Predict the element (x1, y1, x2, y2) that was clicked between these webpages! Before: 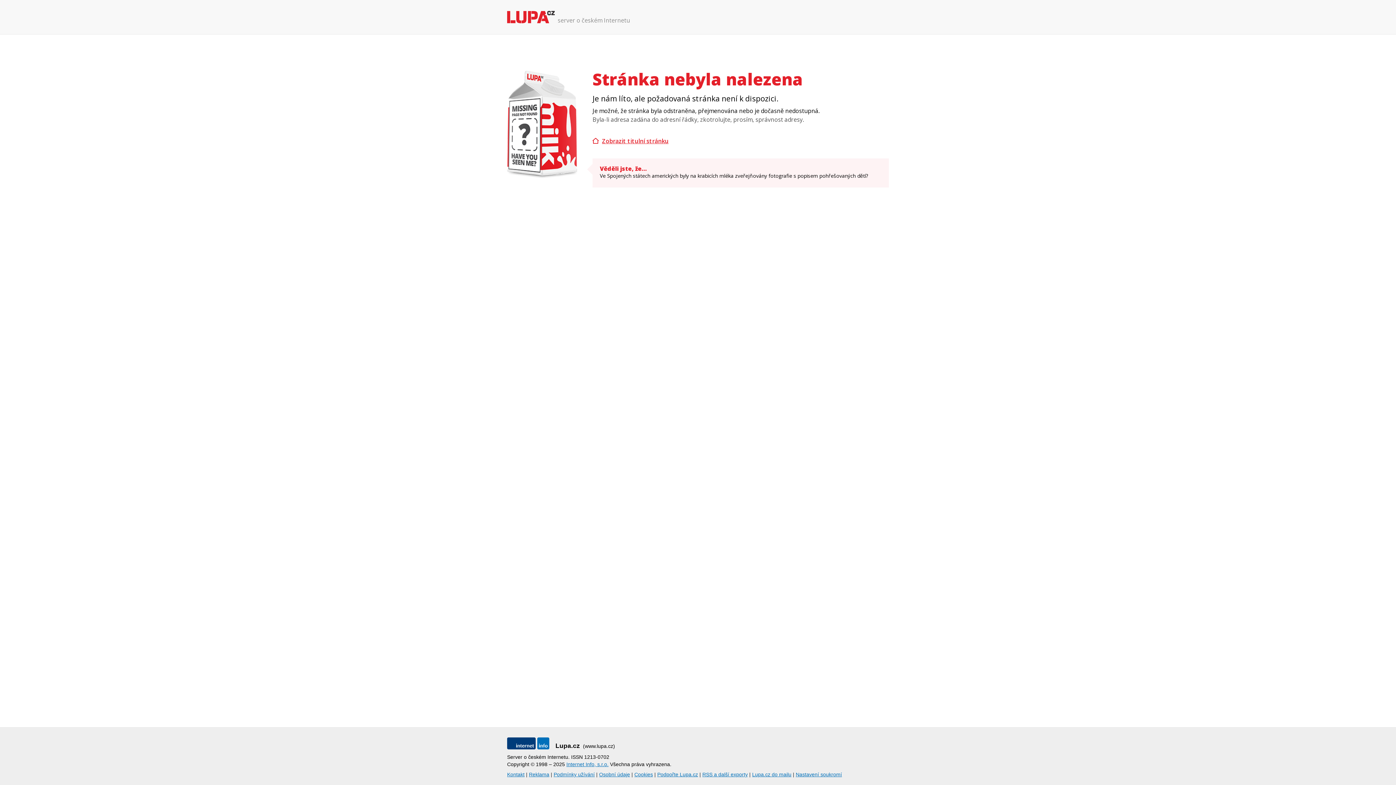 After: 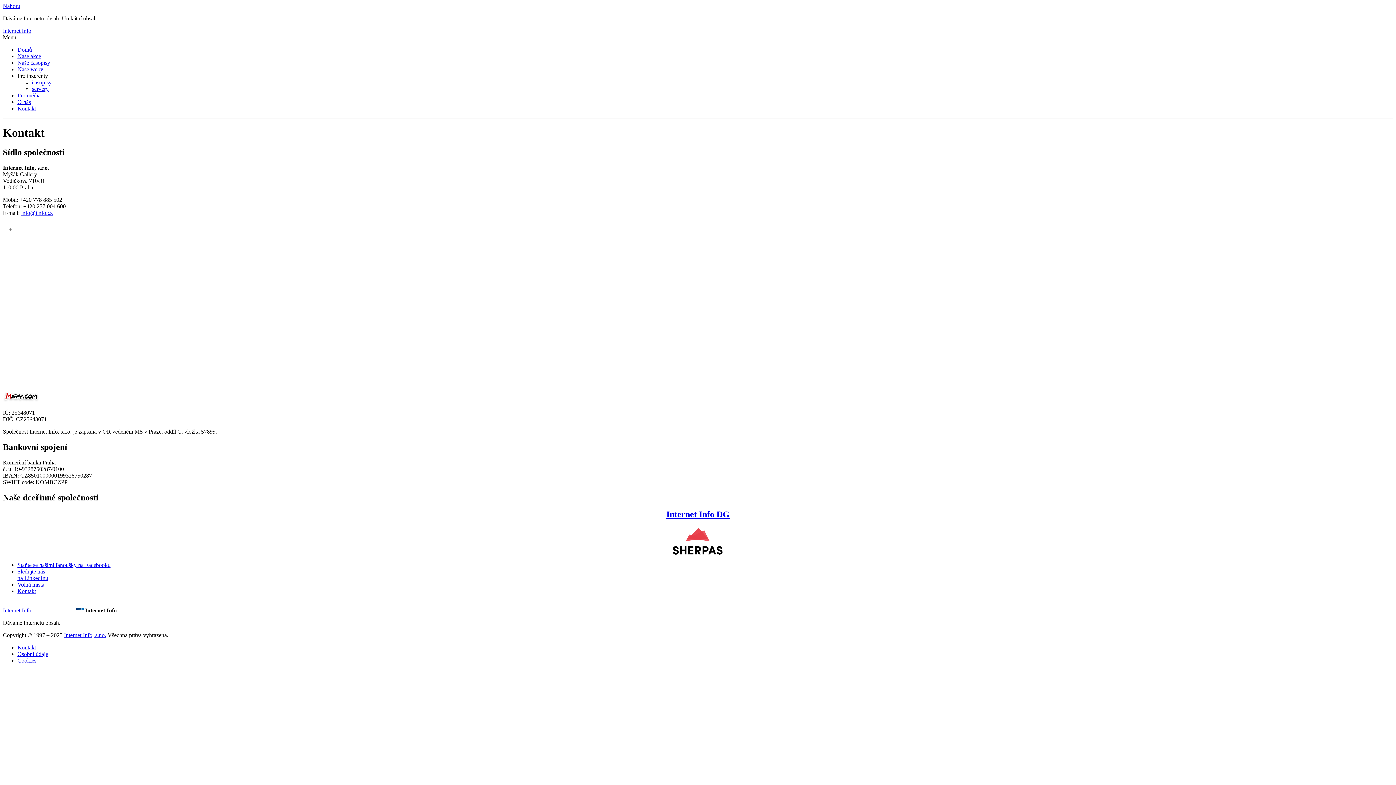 Action: bbox: (507, 771, 524, 778) label: Kontakt